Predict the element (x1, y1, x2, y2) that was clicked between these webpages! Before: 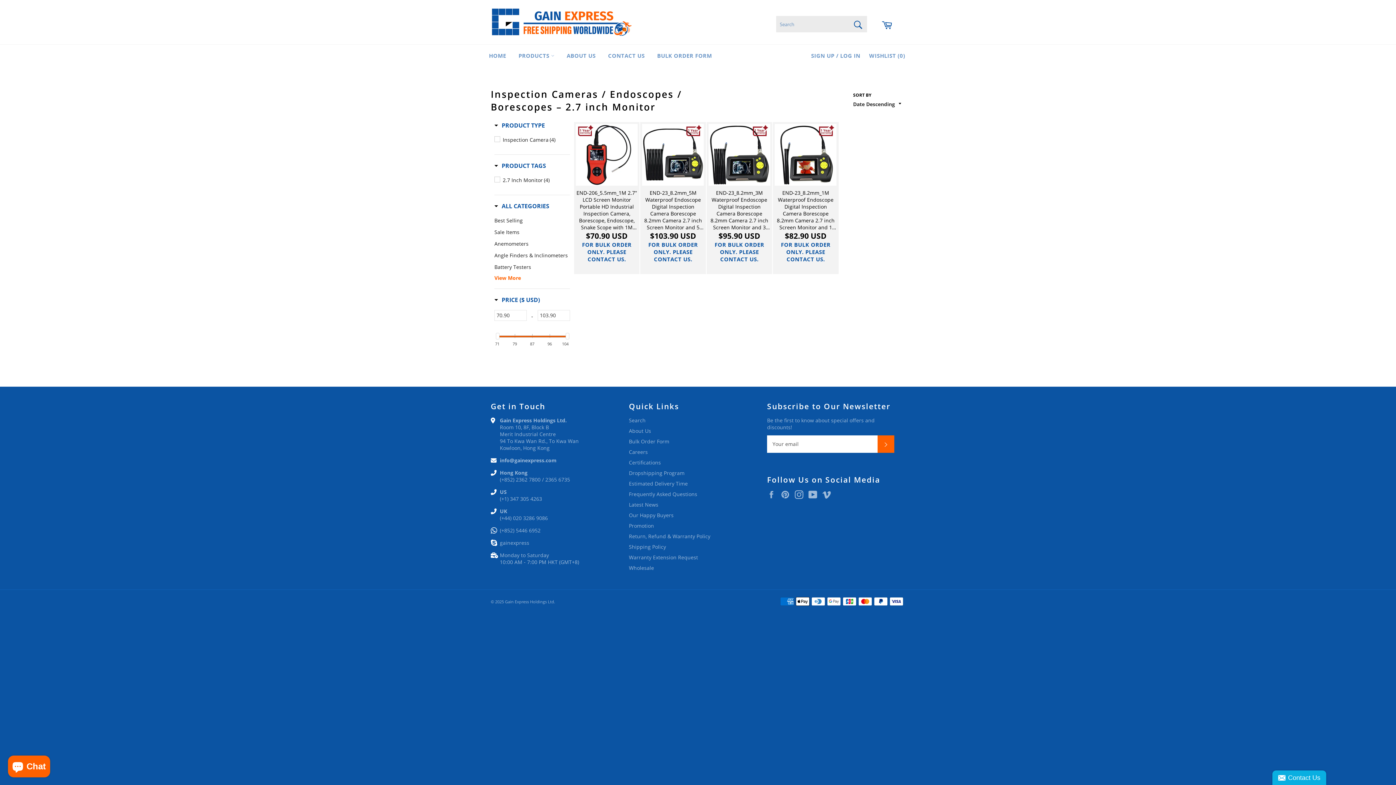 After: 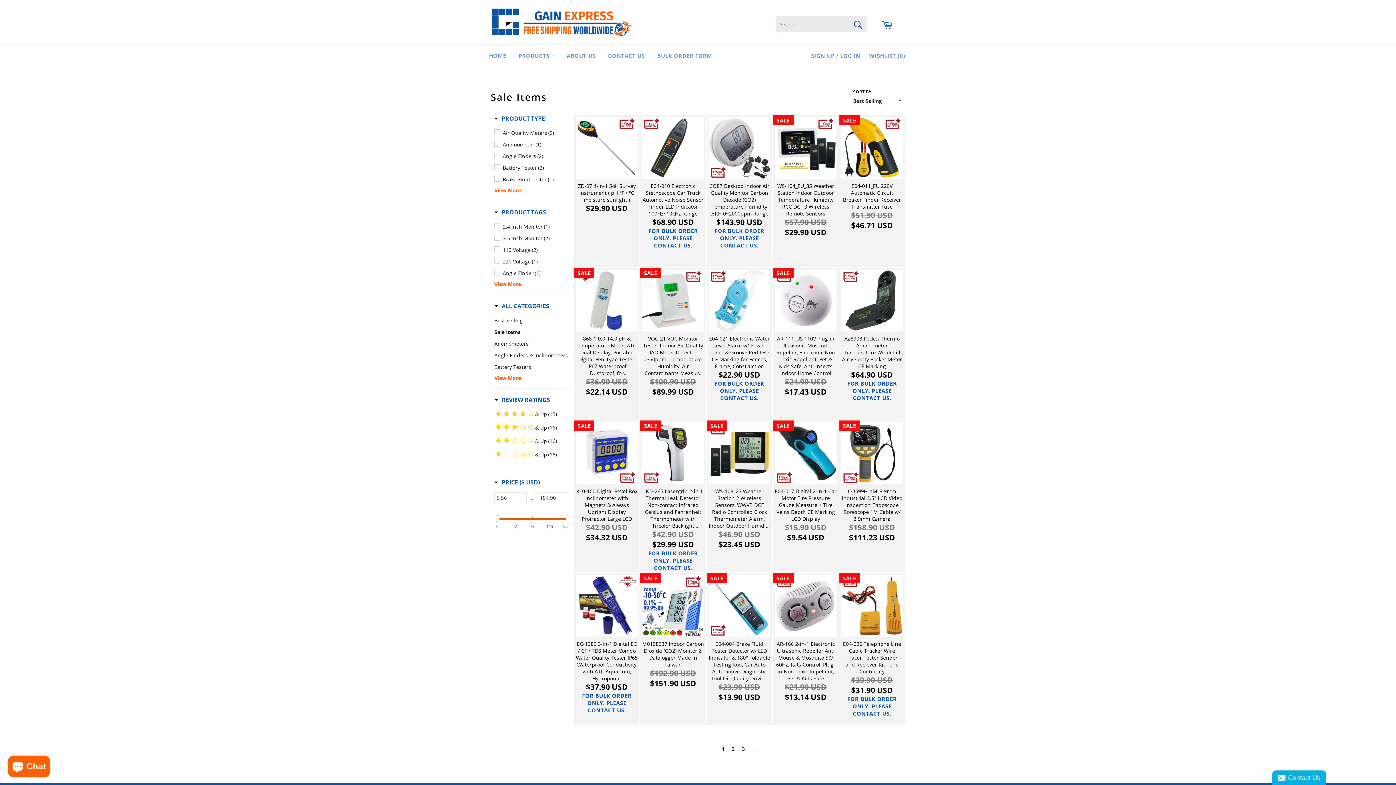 Action: label: All Categories - Sale Items bbox: (494, 227, 570, 236)